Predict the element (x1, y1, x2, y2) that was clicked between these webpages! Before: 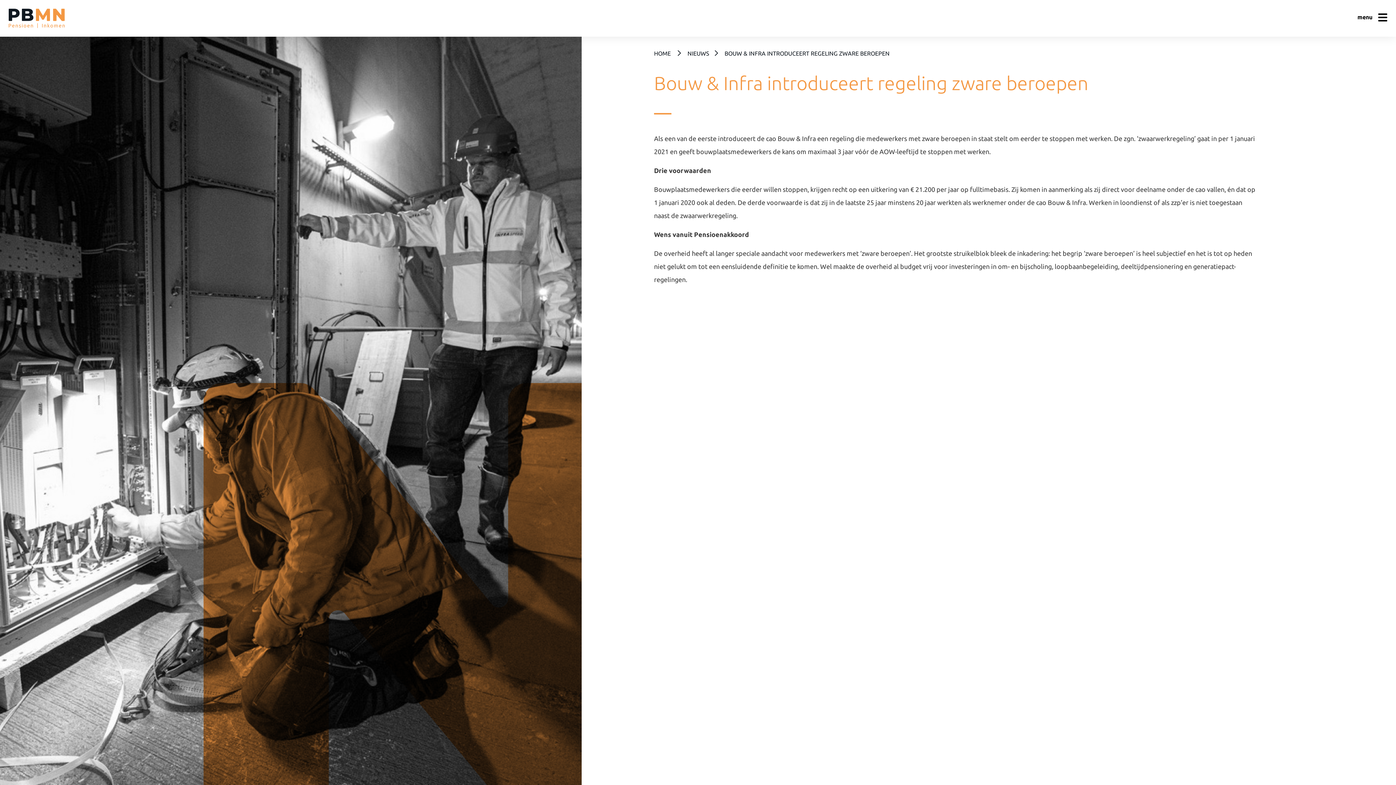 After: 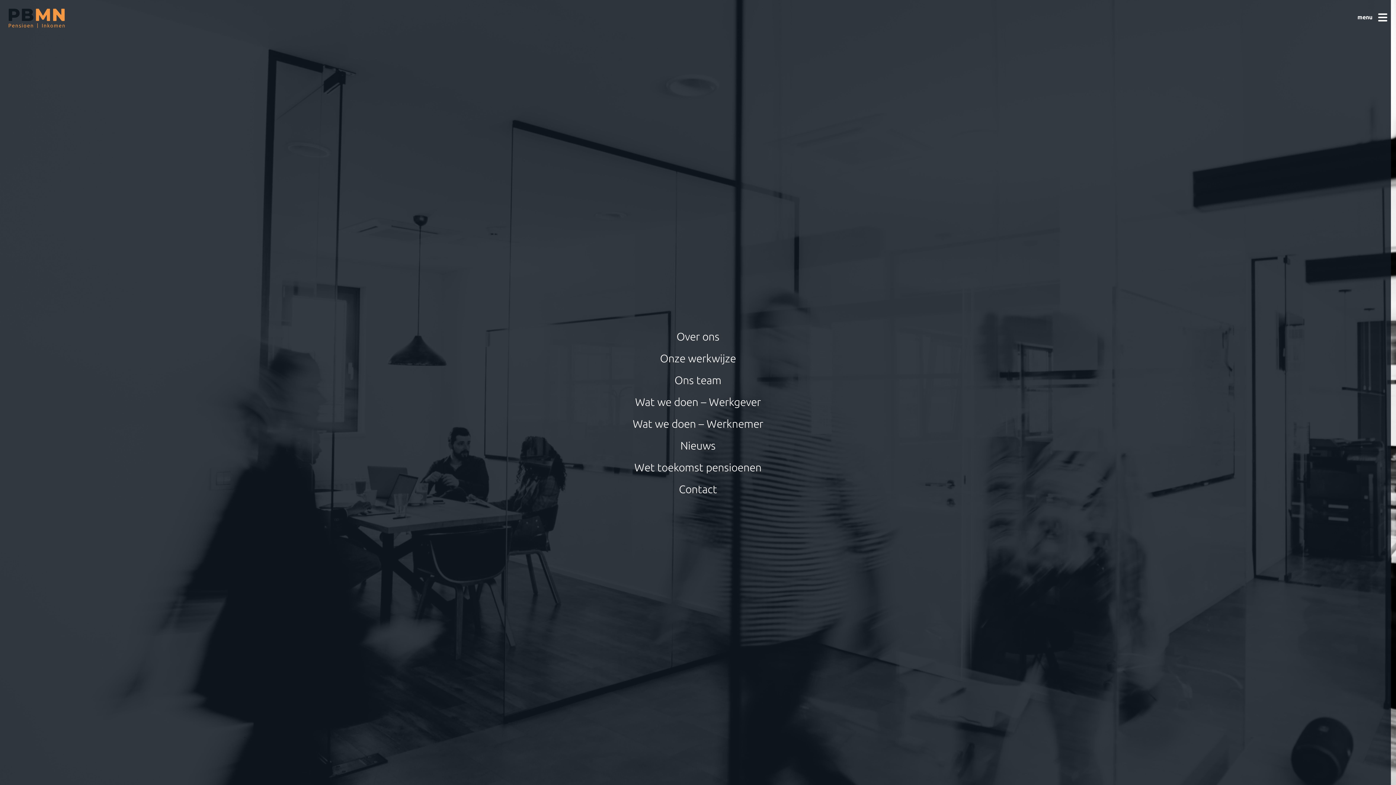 Action: label: Hoofdmenu bbox: (1357, 14, 1387, 22)